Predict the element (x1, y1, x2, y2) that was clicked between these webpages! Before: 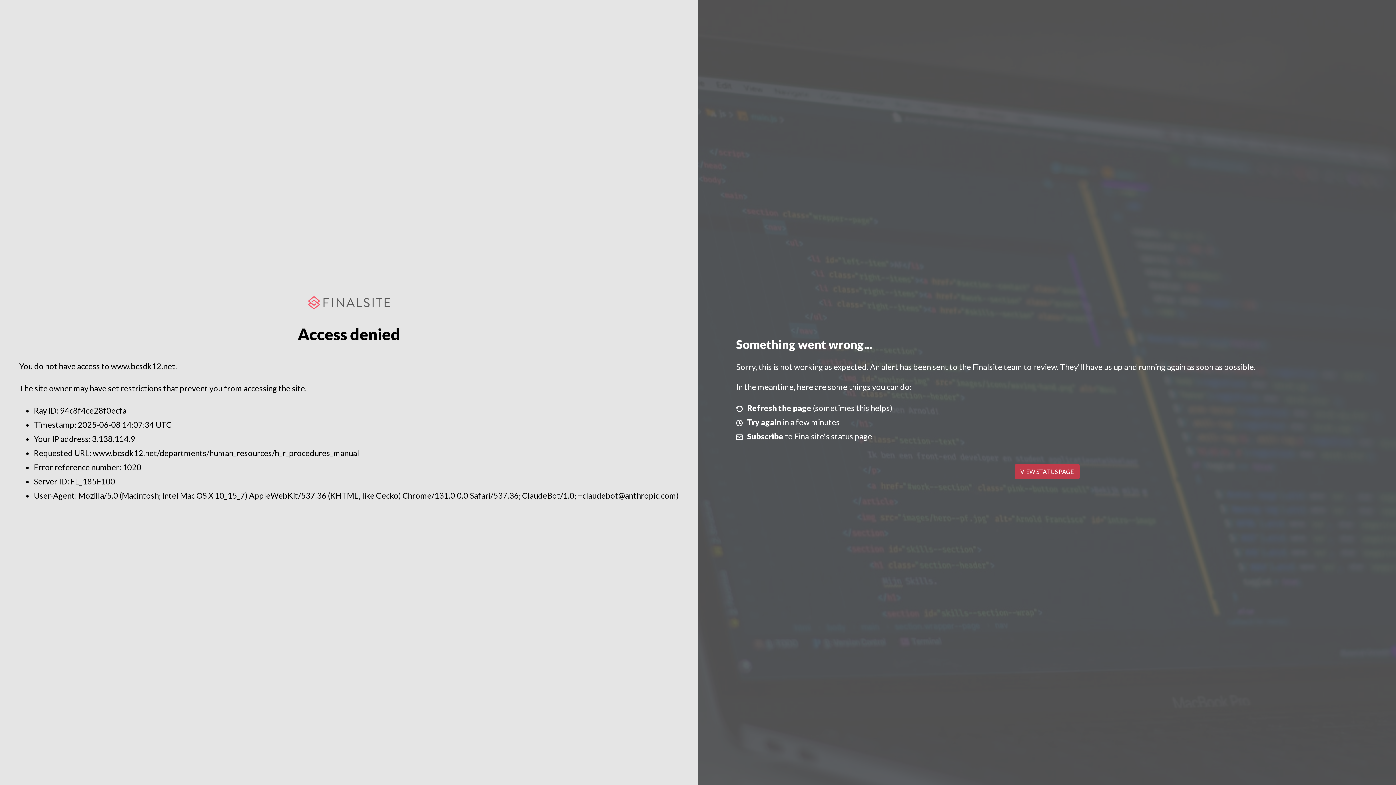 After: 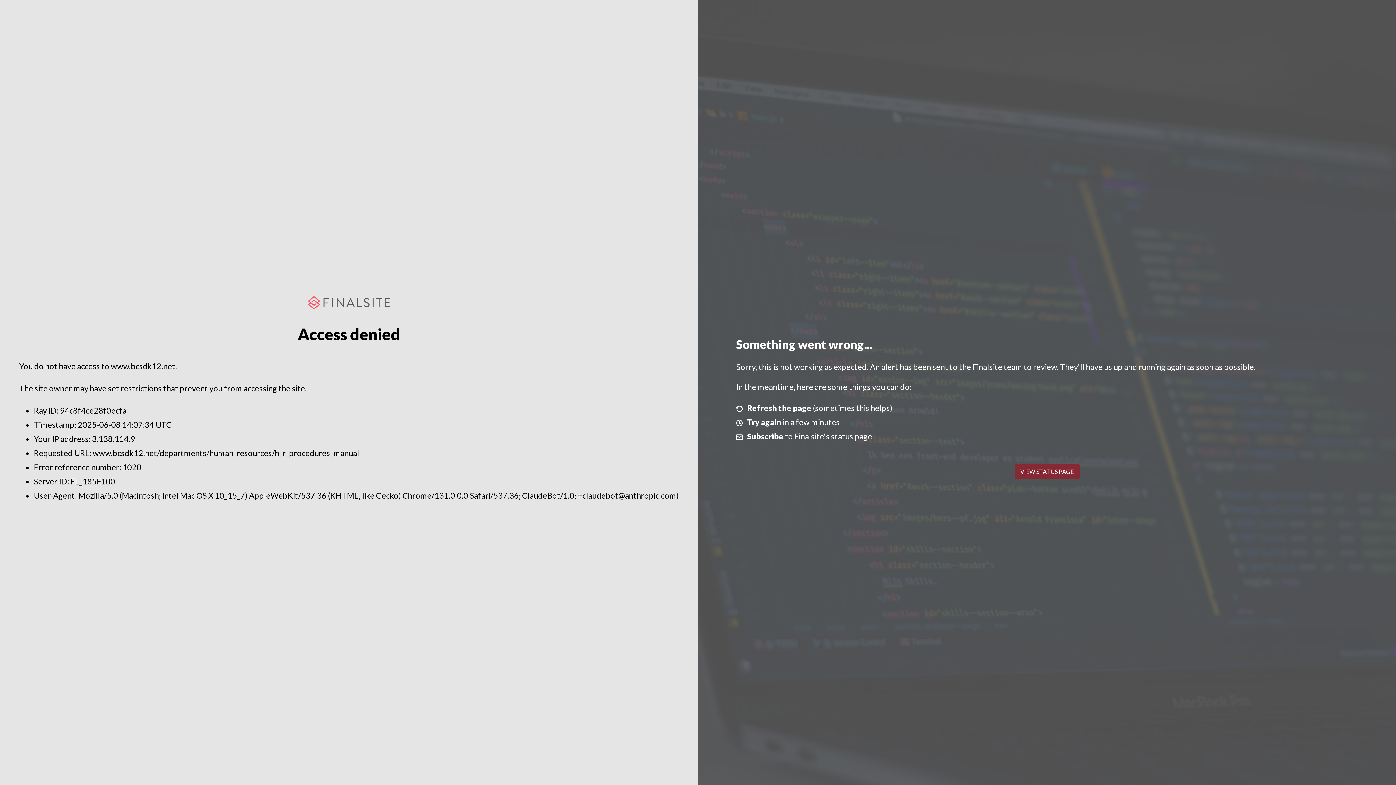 Action: bbox: (1014, 464, 1079, 479) label: VIEW STATUS PAGE